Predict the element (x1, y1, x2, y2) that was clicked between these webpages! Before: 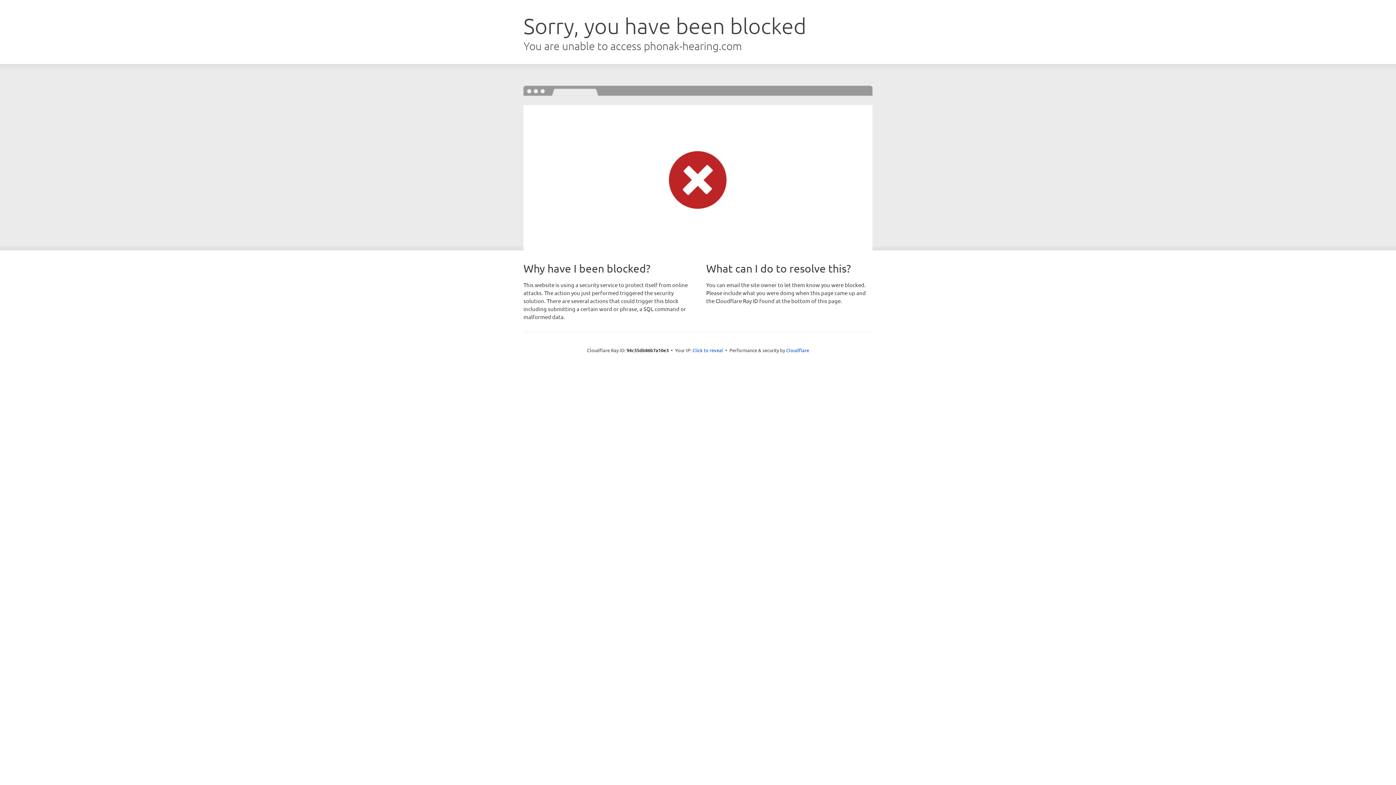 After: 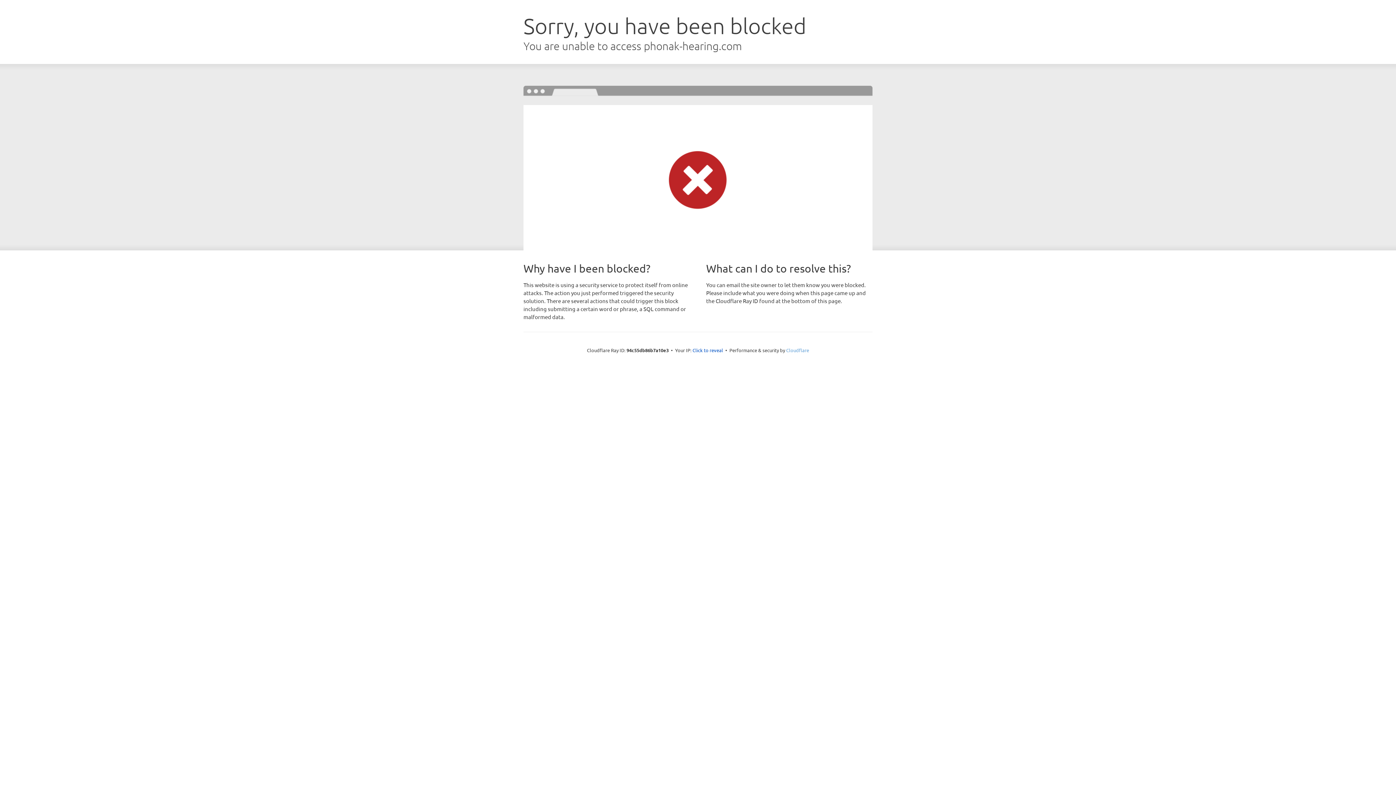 Action: bbox: (786, 347, 809, 353) label: Cloudflare